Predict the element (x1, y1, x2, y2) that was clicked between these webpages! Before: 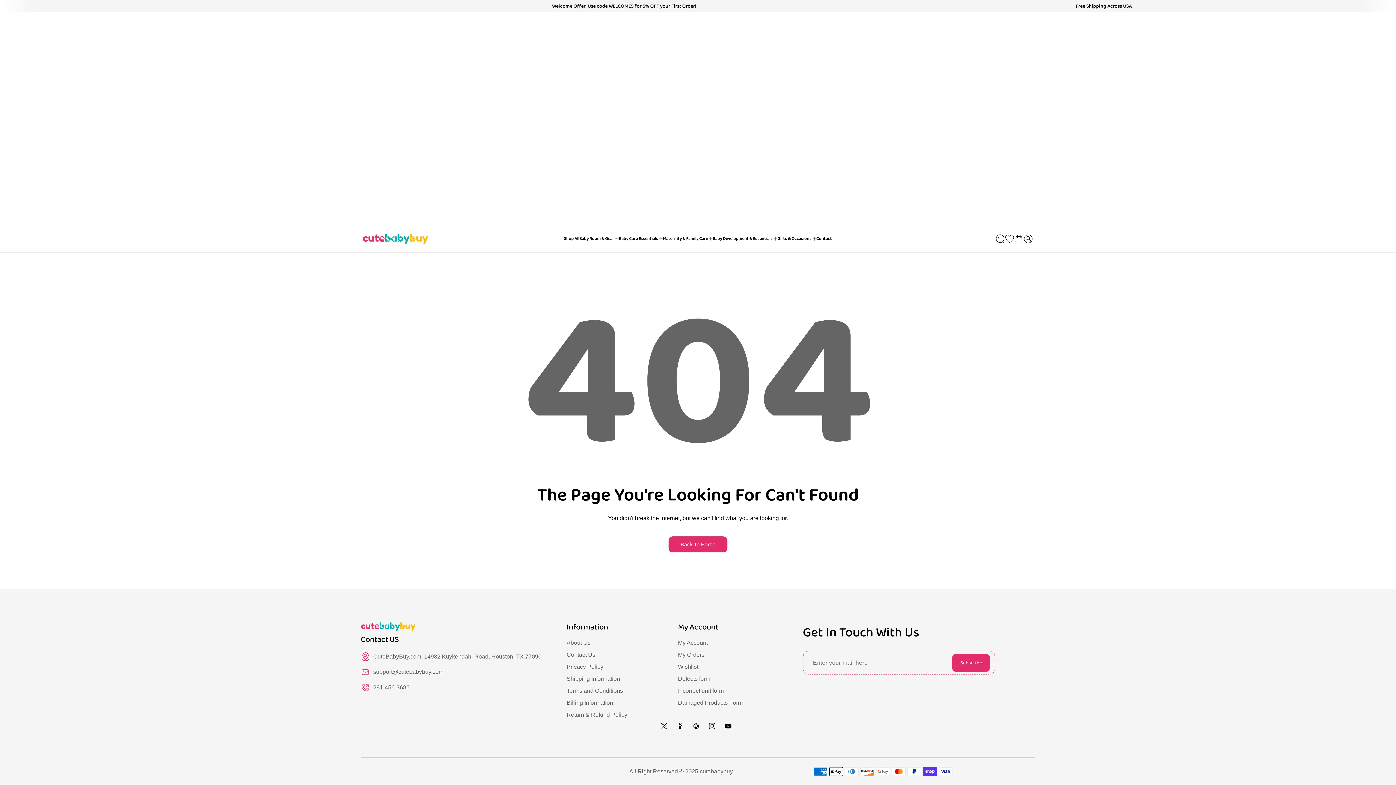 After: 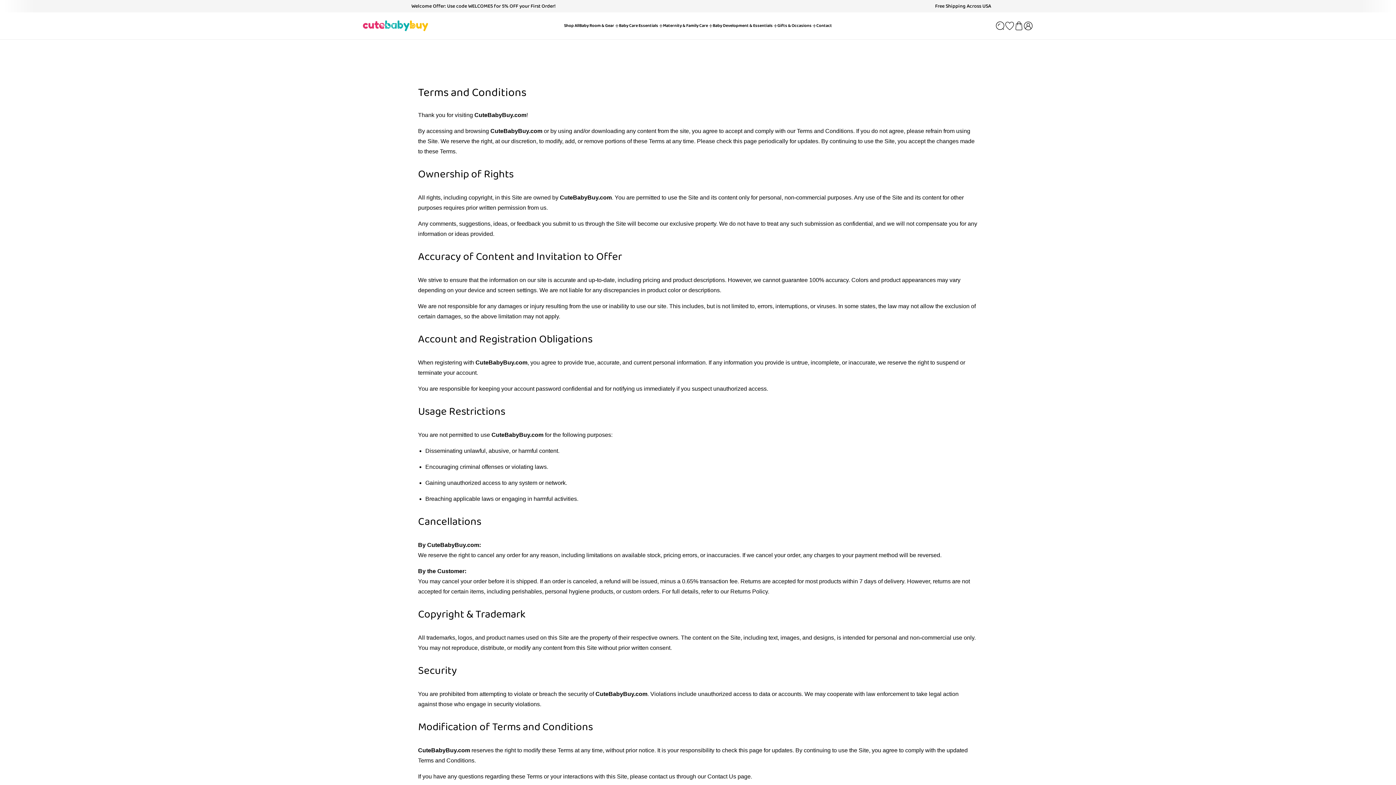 Action: label: Terms and Conditions bbox: (566, 688, 623, 694)